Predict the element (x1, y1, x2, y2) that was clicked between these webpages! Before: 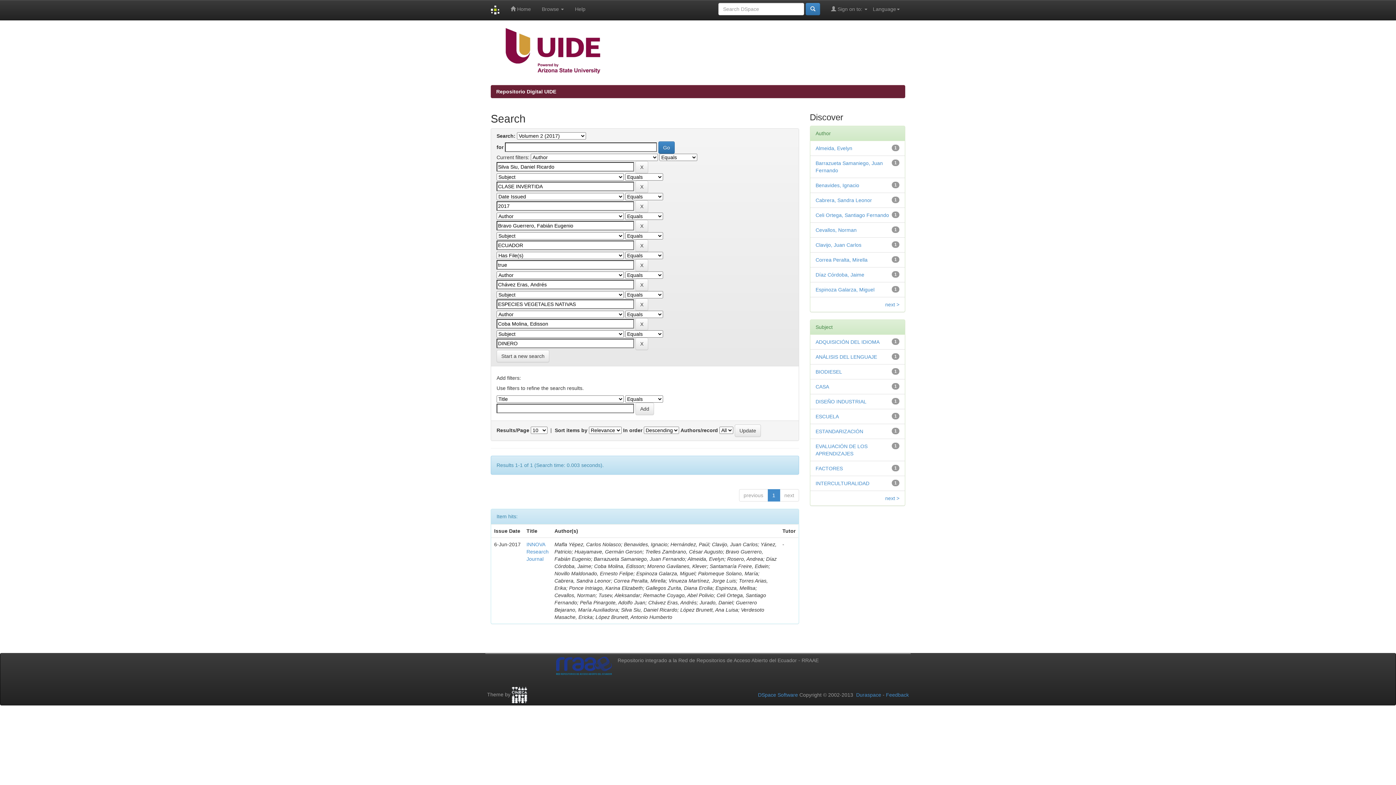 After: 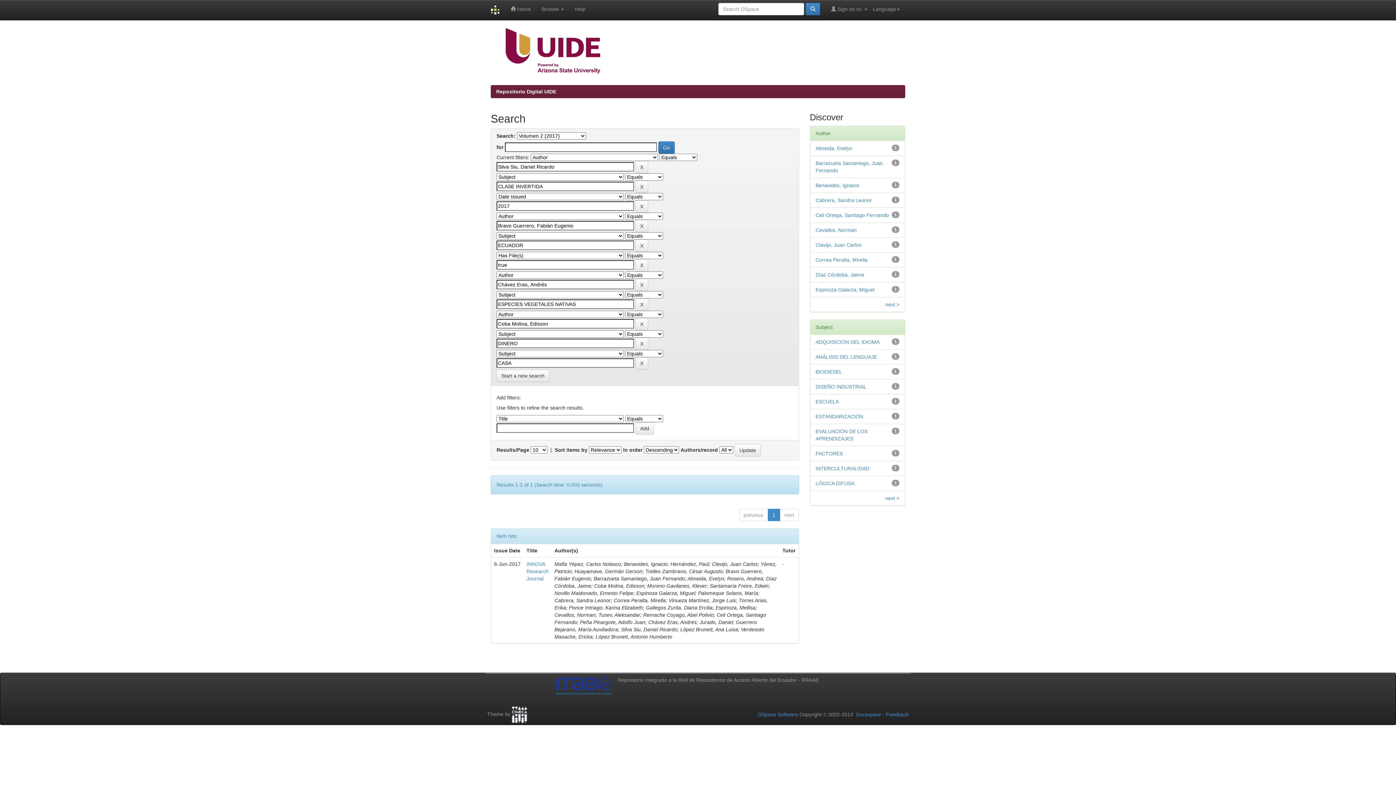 Action: label: CASA bbox: (815, 384, 829, 389)